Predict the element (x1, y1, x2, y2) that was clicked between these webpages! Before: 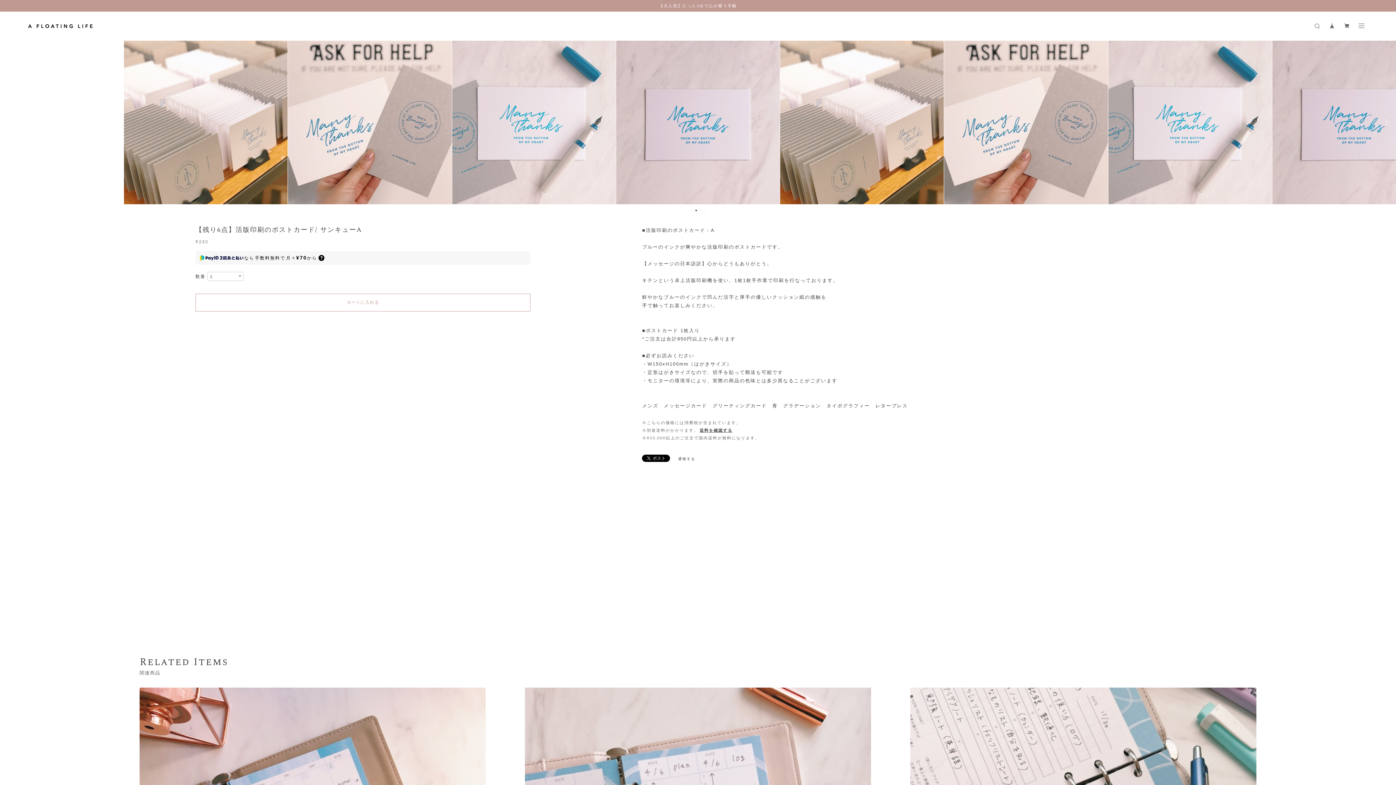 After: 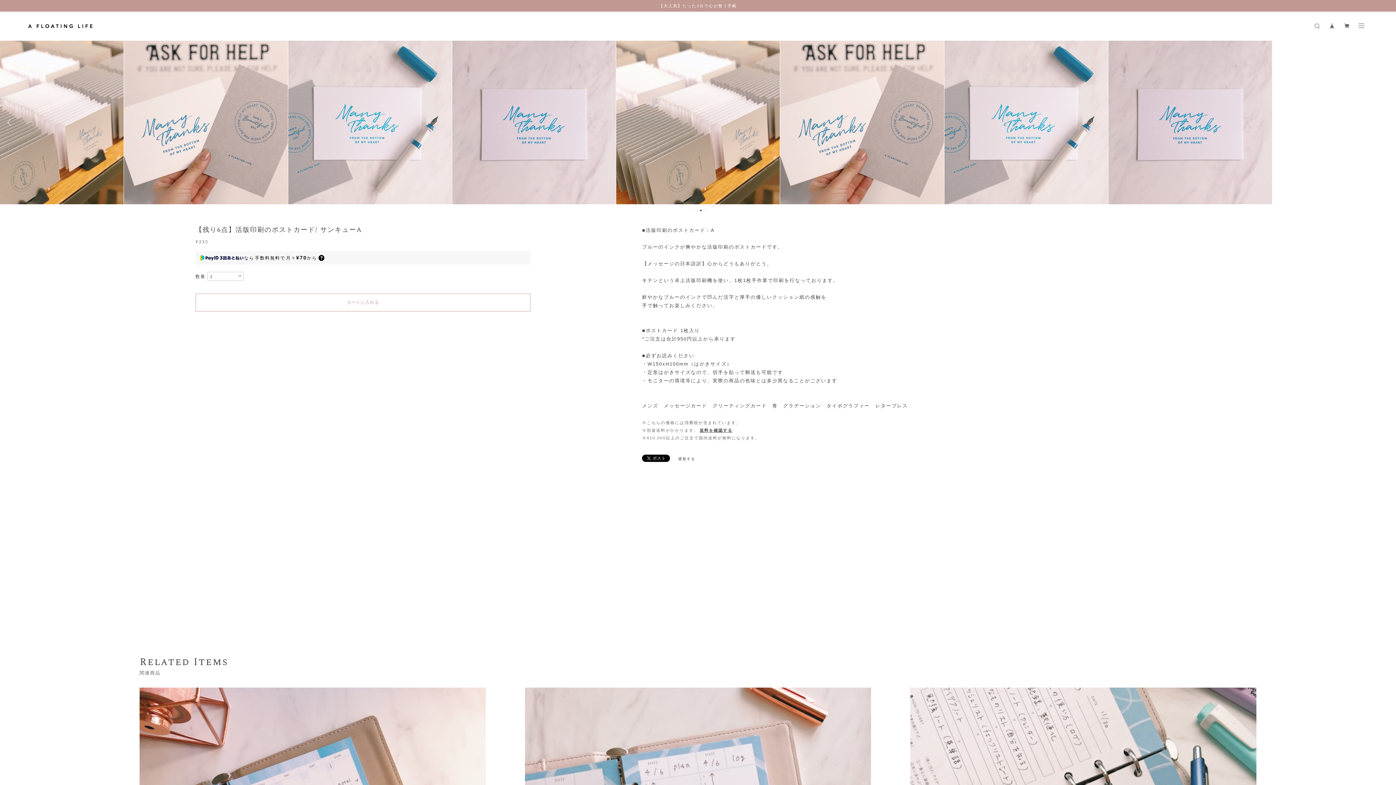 Action: label: 3 bbox: (700, 209, 701, 211)